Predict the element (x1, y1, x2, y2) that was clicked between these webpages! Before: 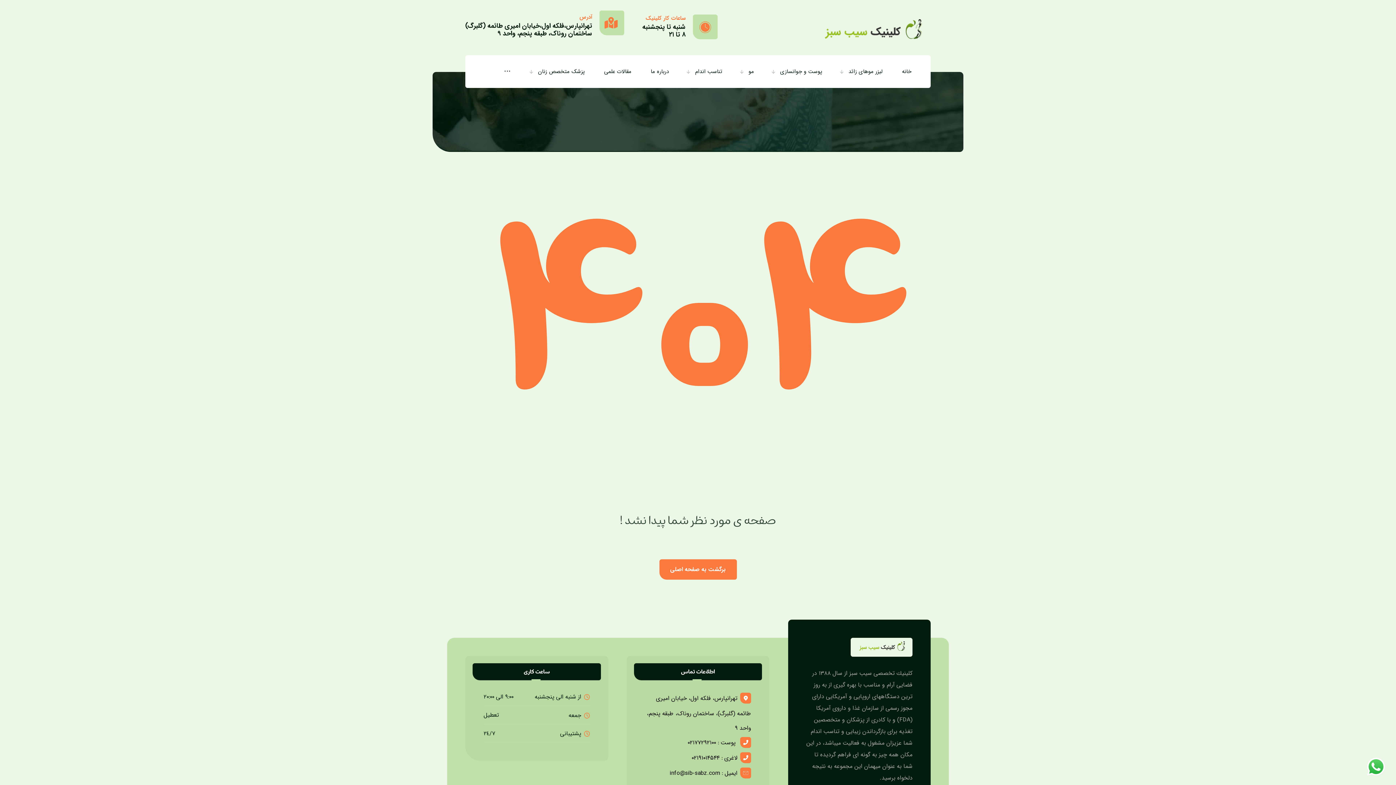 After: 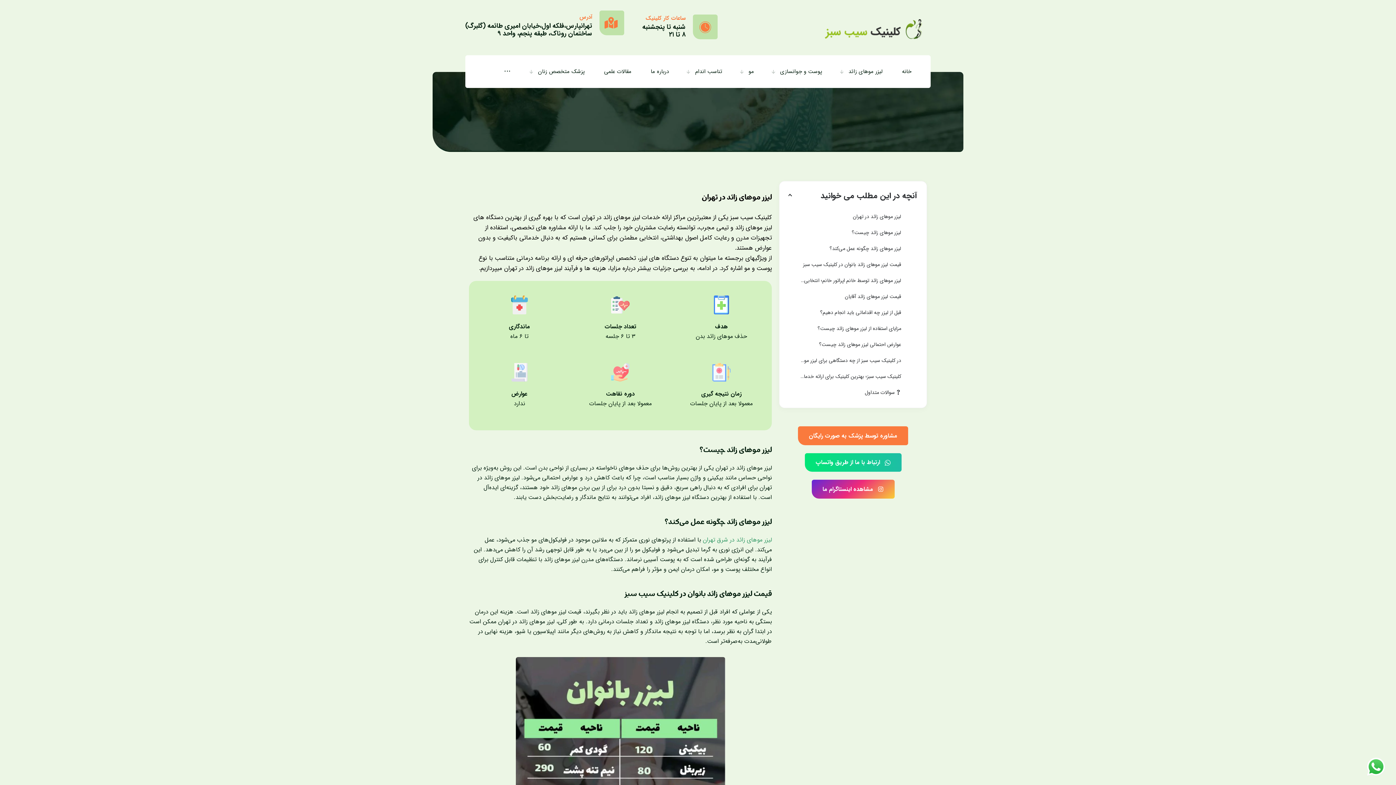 Action: bbox: (832, 63, 892, 79) label: لیزر موهای زائد